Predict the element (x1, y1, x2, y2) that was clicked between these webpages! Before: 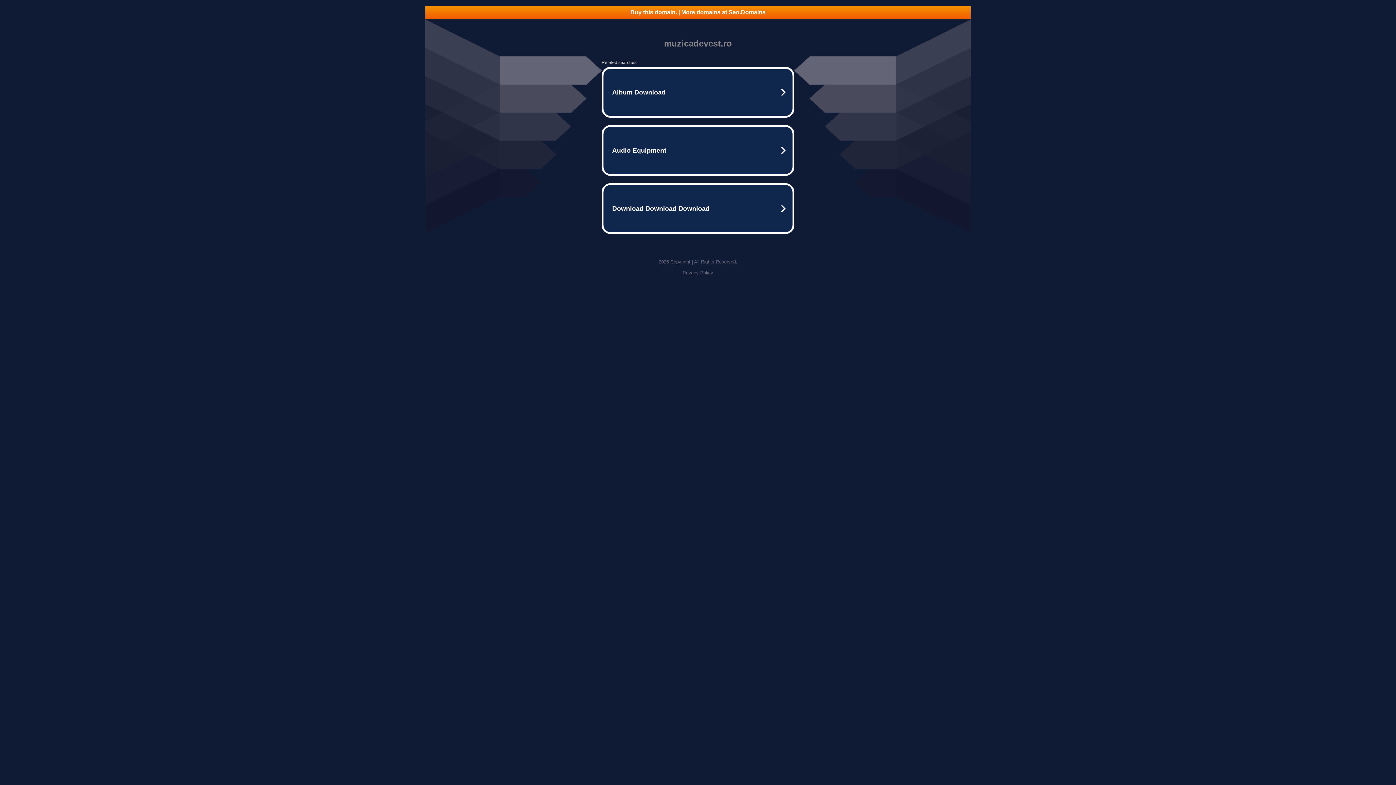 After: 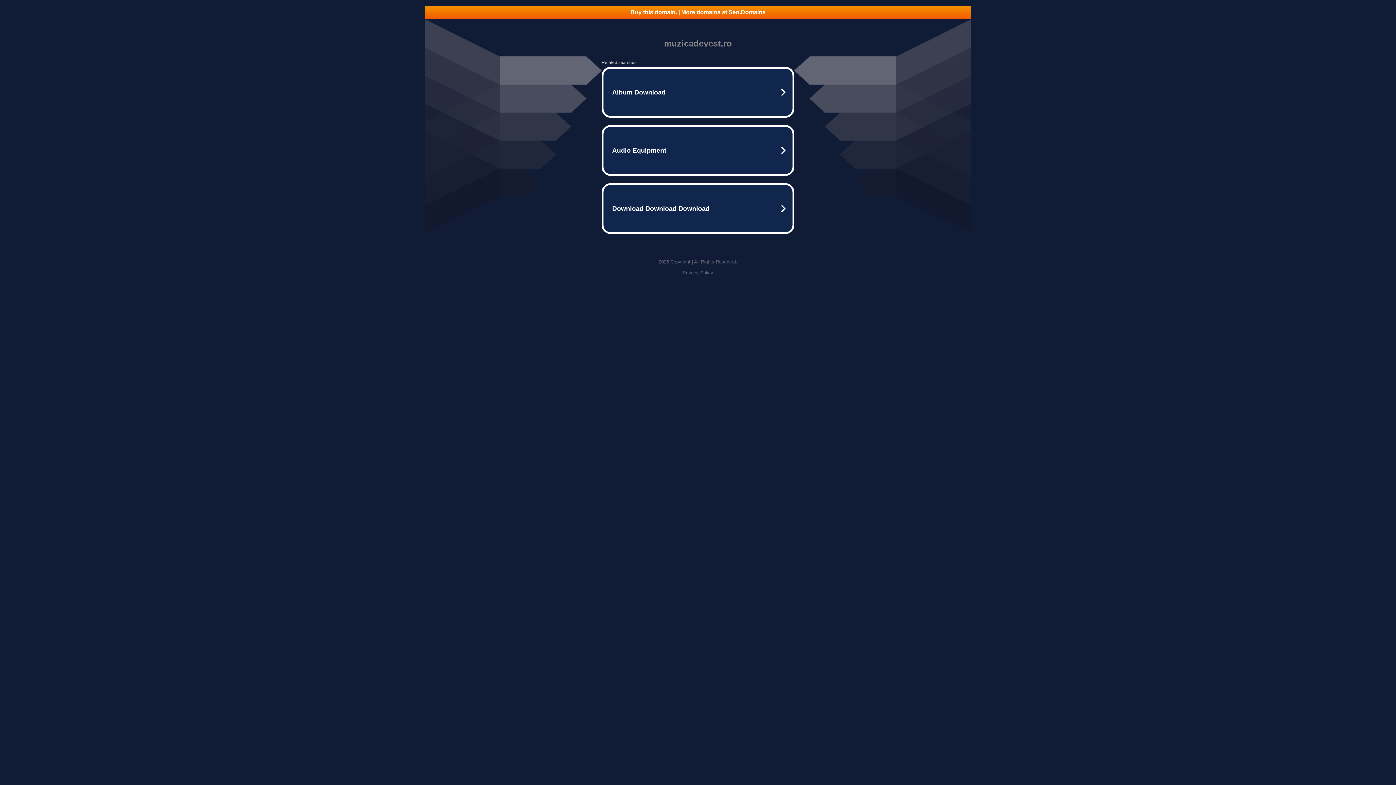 Action: label: Privacy Policy bbox: (682, 270, 713, 275)